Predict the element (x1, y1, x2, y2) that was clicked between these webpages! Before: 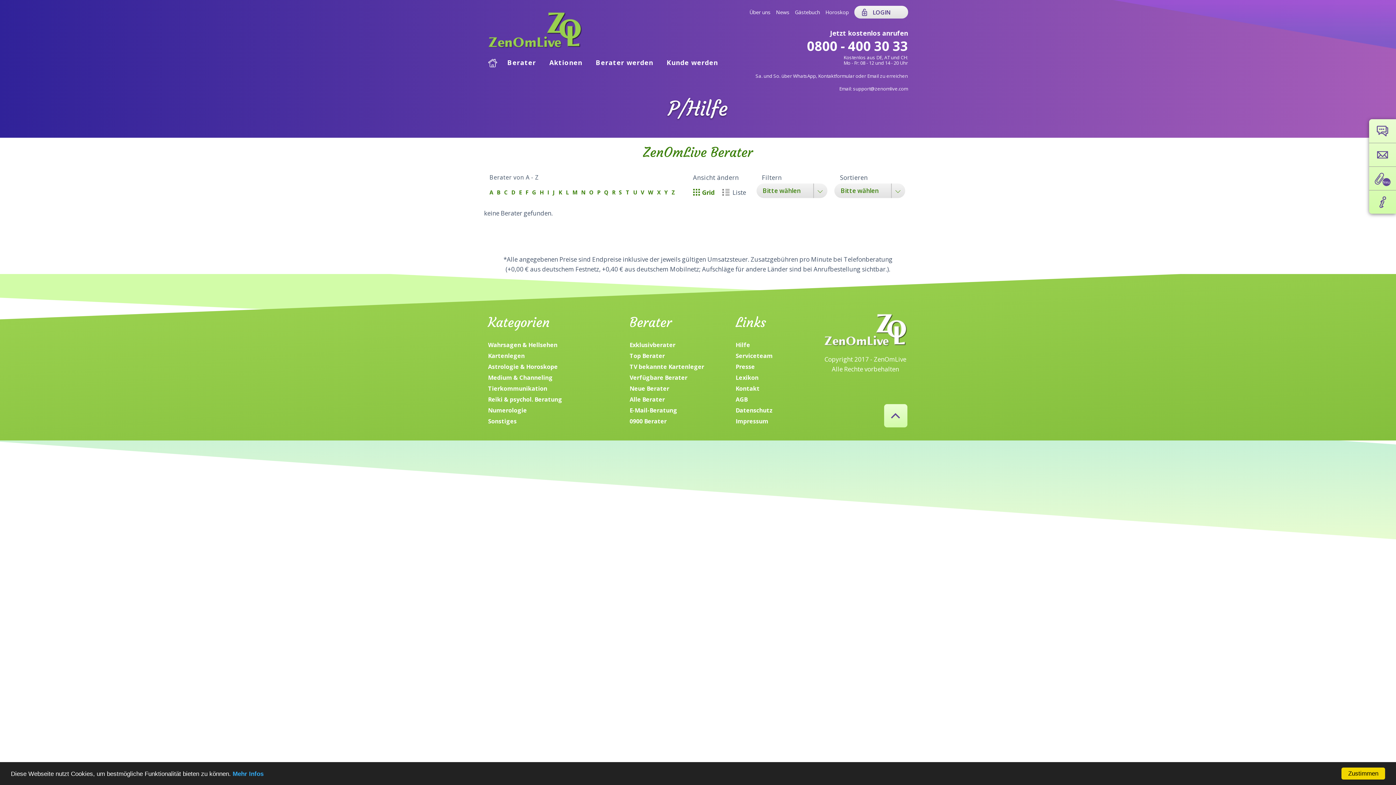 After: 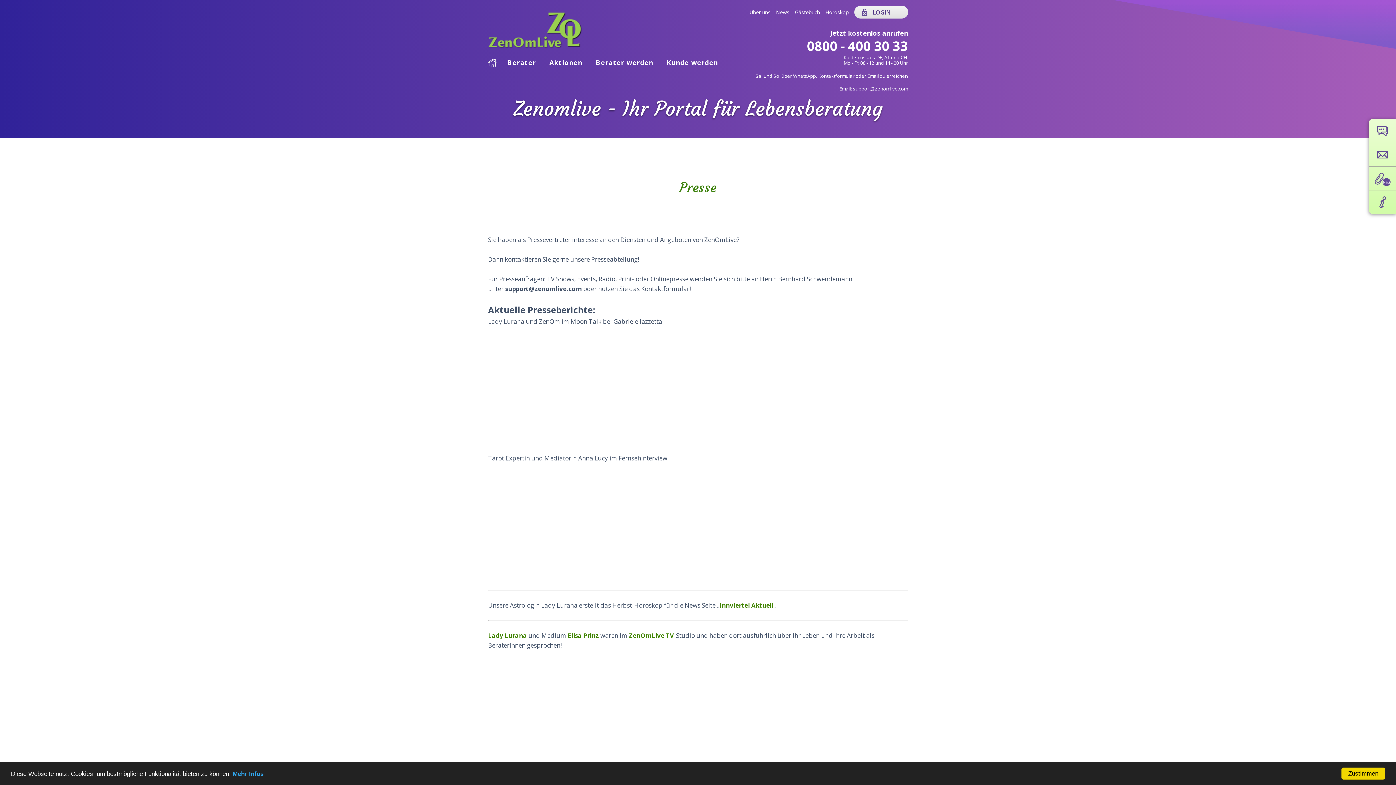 Action: bbox: (735, 362, 755, 370) label: Presse